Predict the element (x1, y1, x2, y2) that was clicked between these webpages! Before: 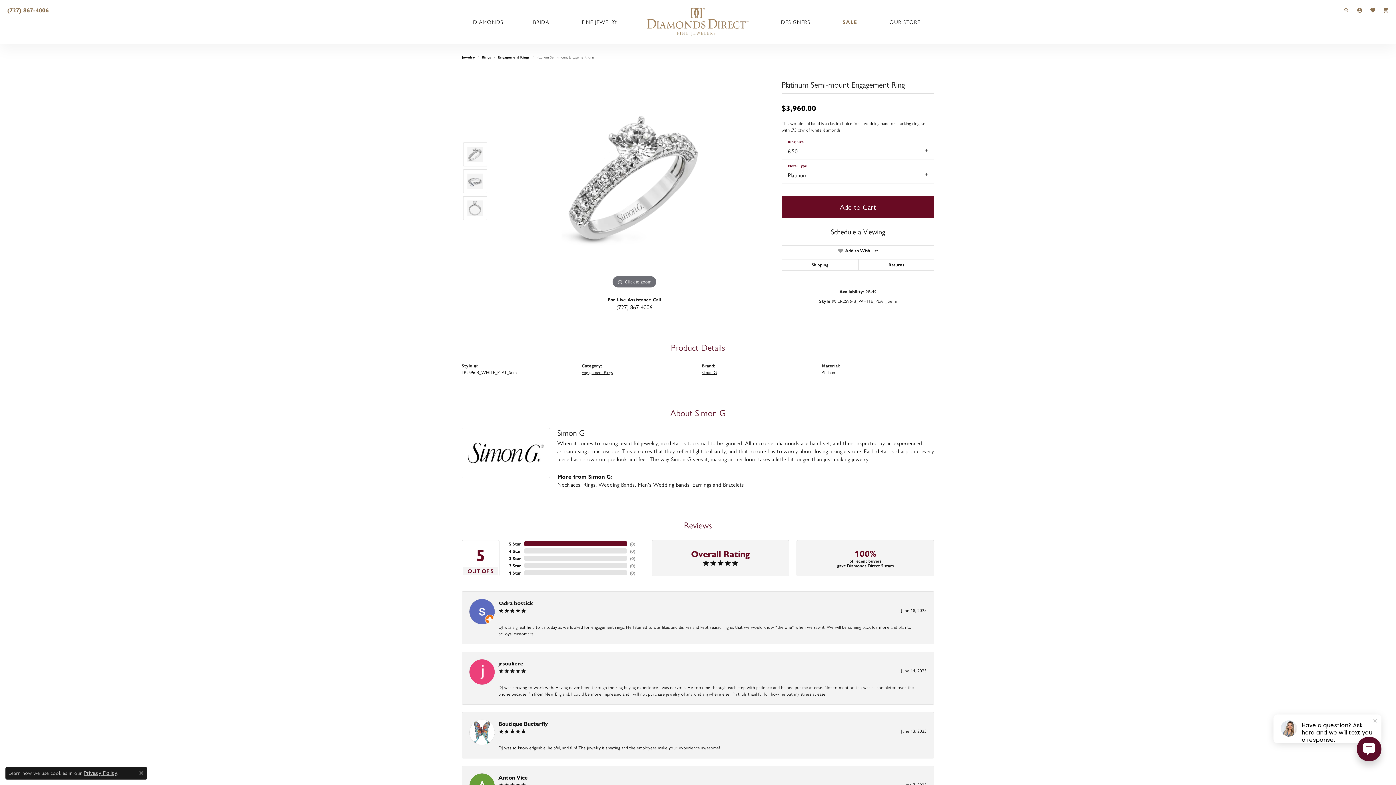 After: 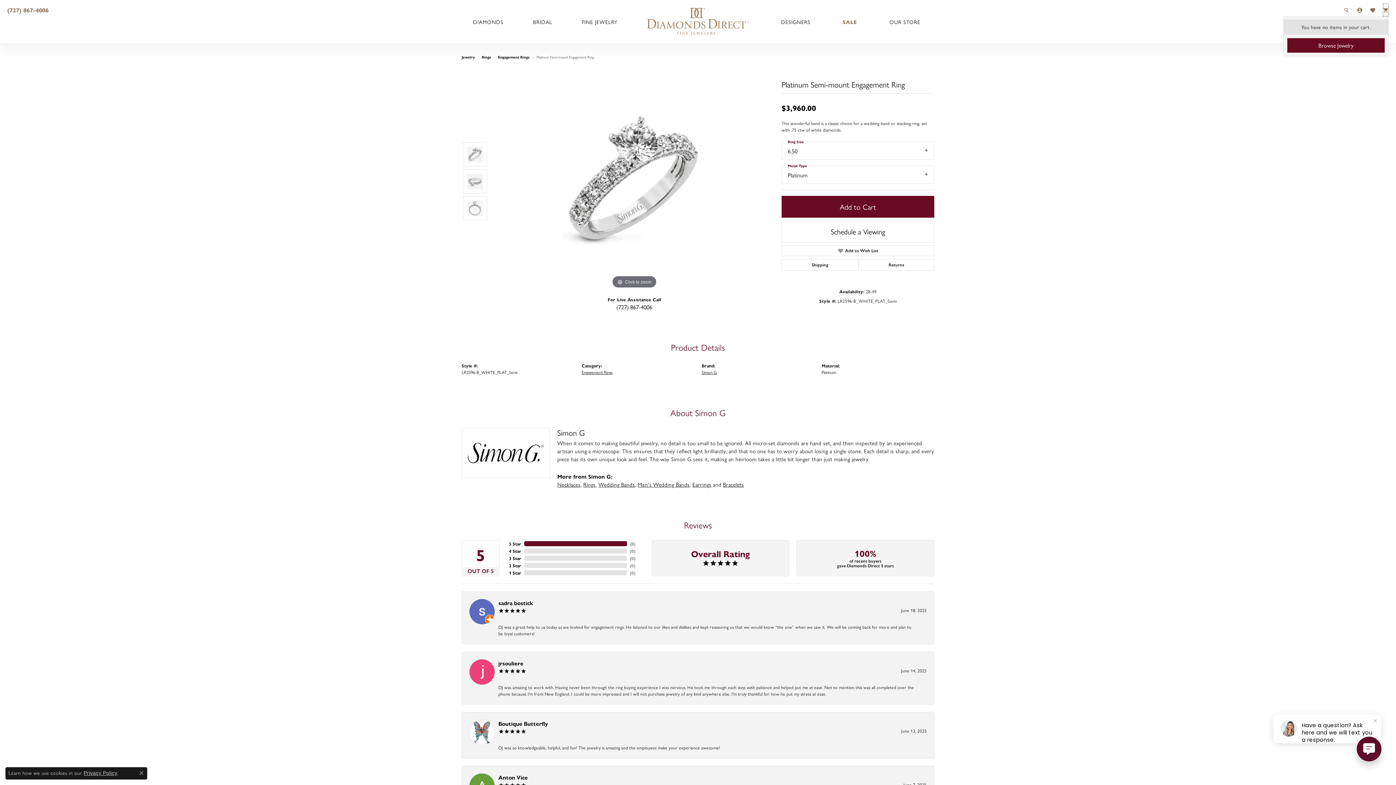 Action: bbox: (1383, 3, 1389, 16) label: My Shopping Cart